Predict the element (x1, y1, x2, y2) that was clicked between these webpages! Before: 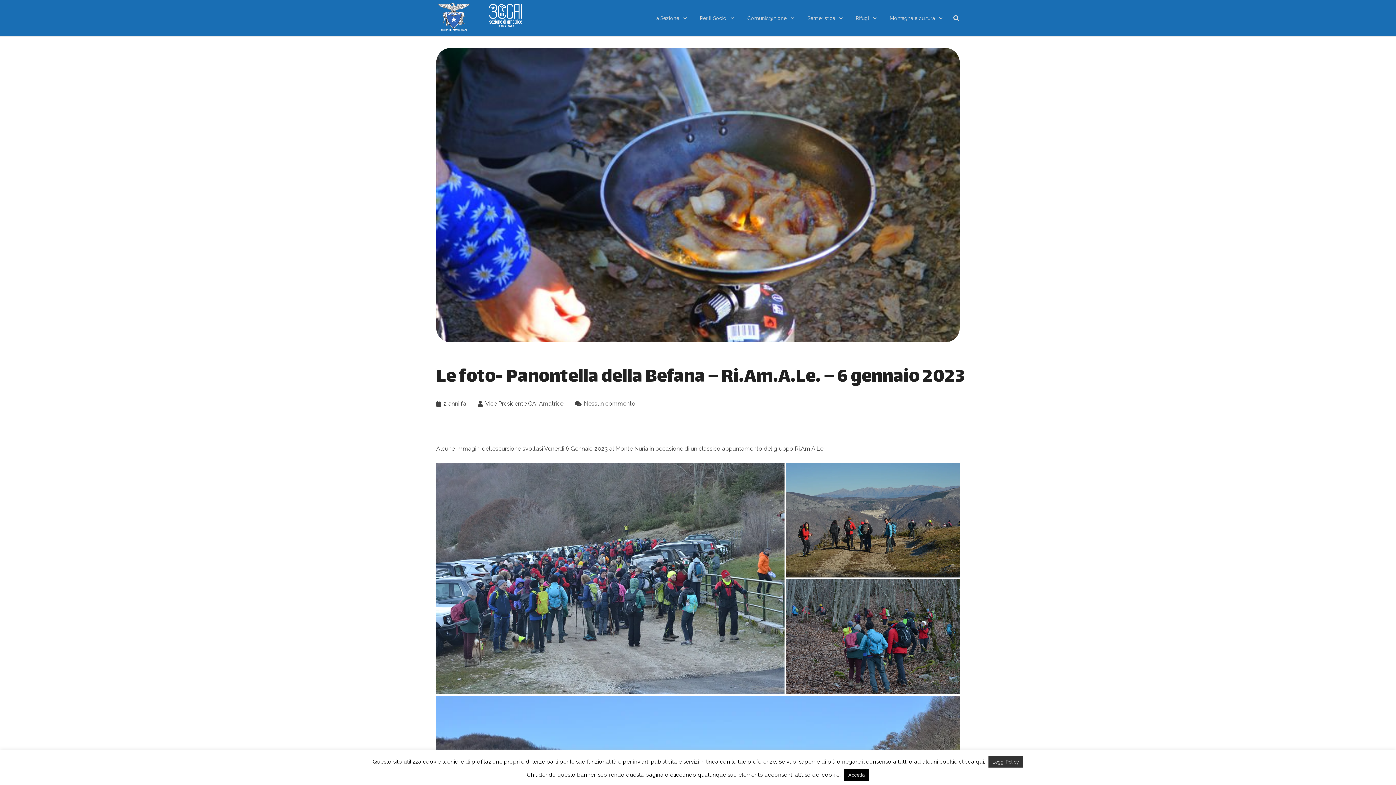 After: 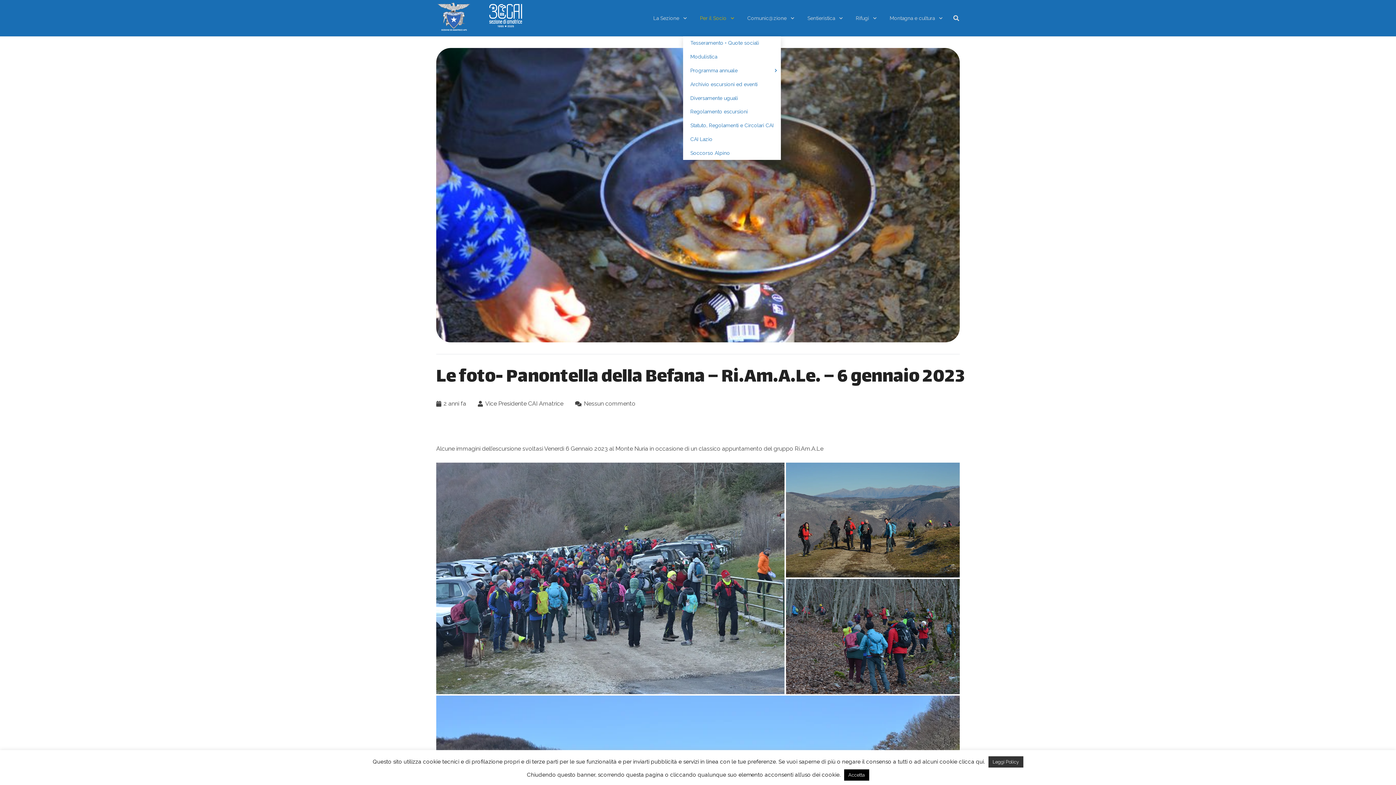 Action: bbox: (694, 0, 741, 36) label: Per il Socio